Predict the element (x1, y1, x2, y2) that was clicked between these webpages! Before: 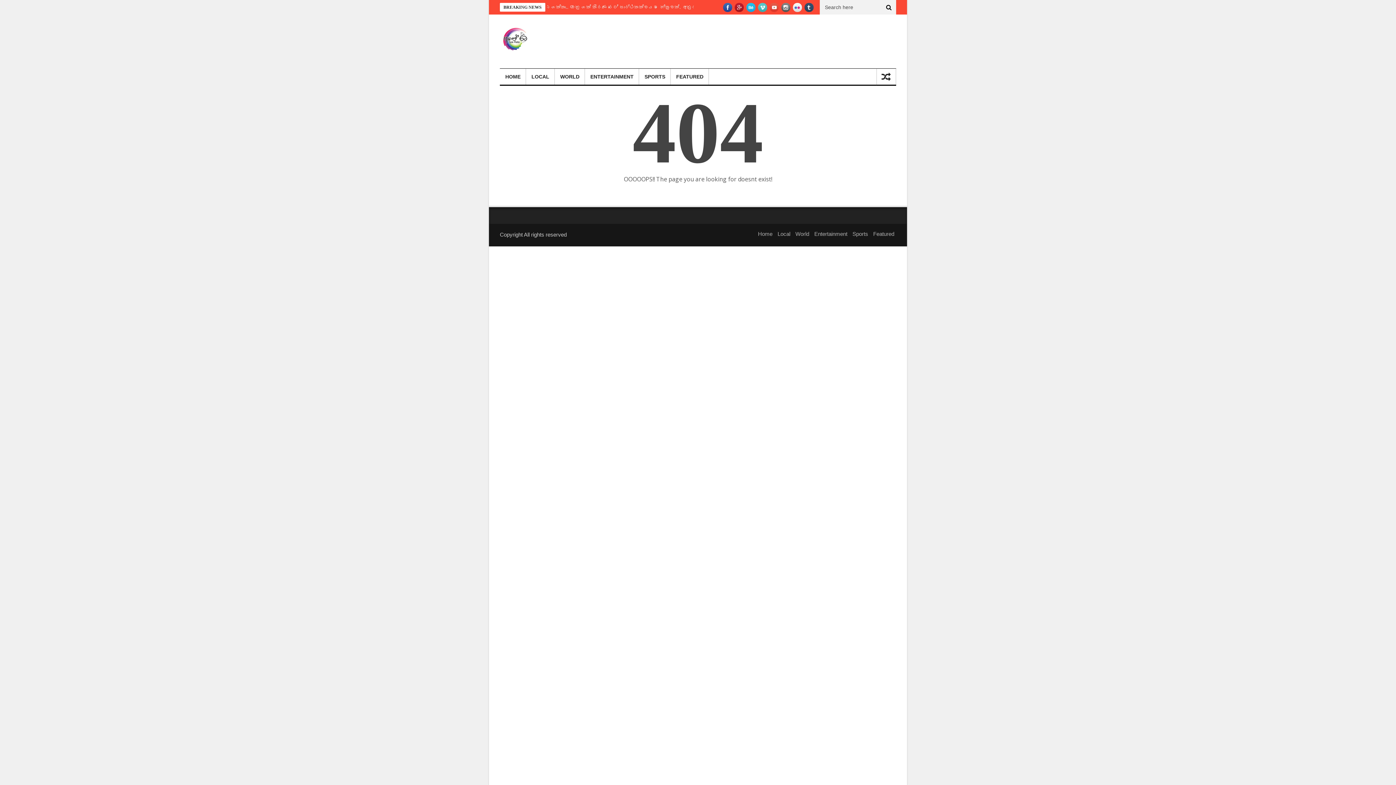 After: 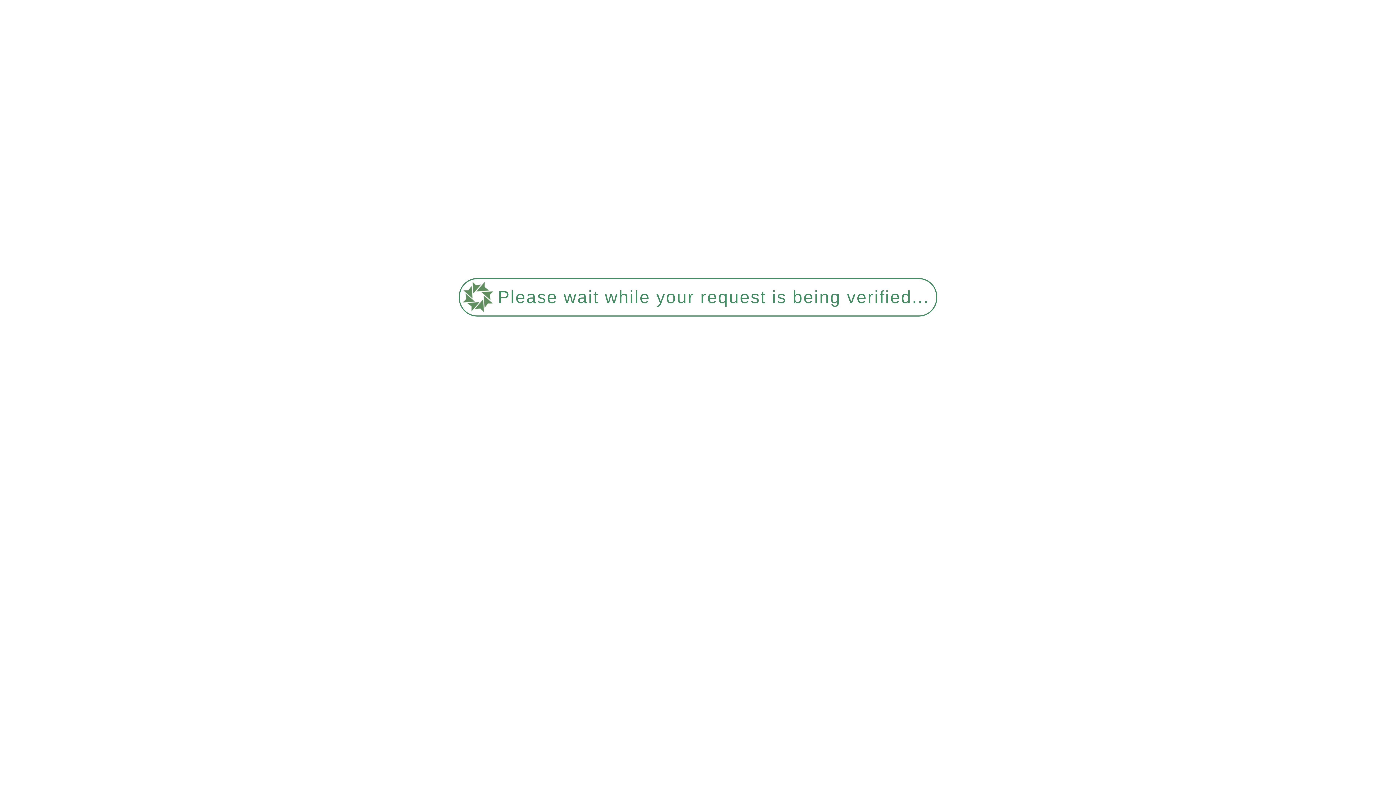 Action: label: SPORTS bbox: (639, 68, 670, 84)